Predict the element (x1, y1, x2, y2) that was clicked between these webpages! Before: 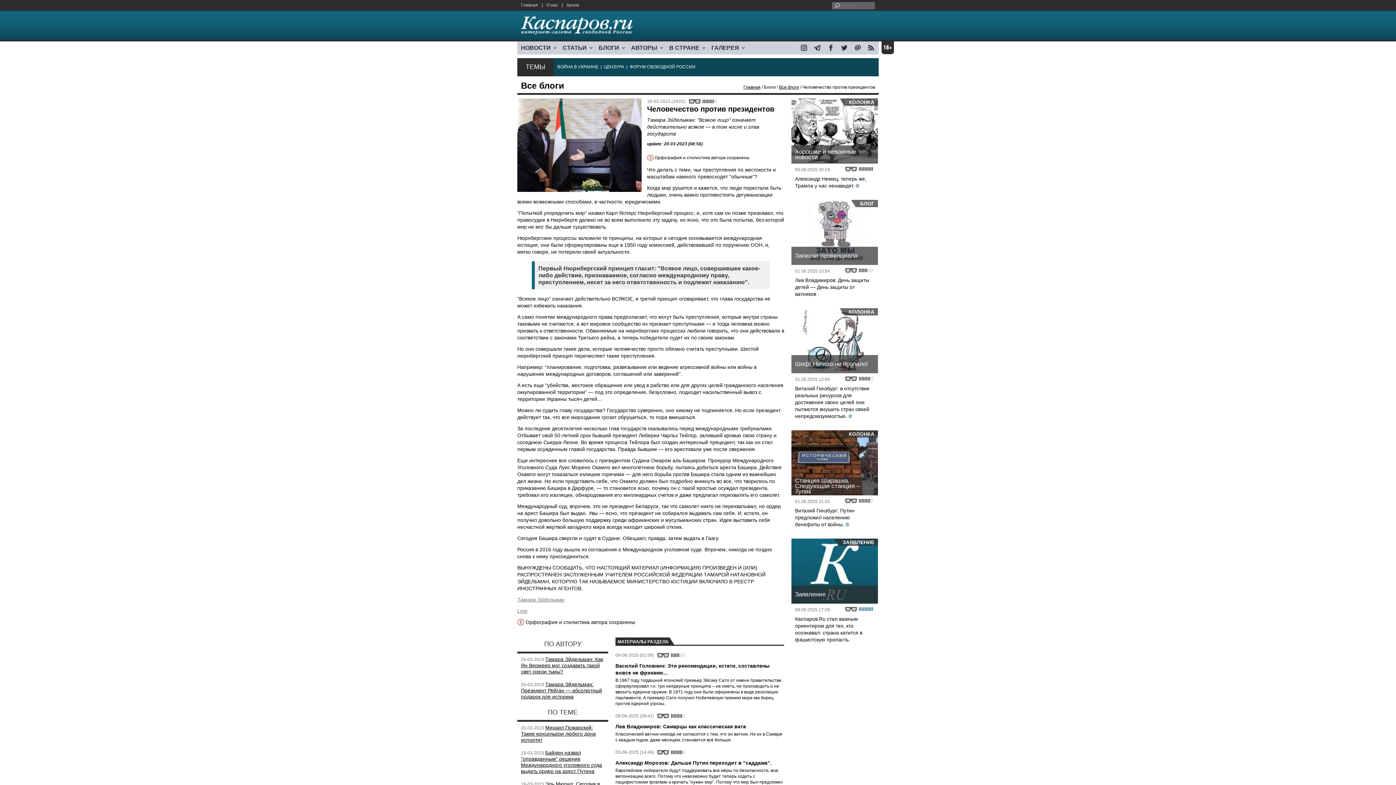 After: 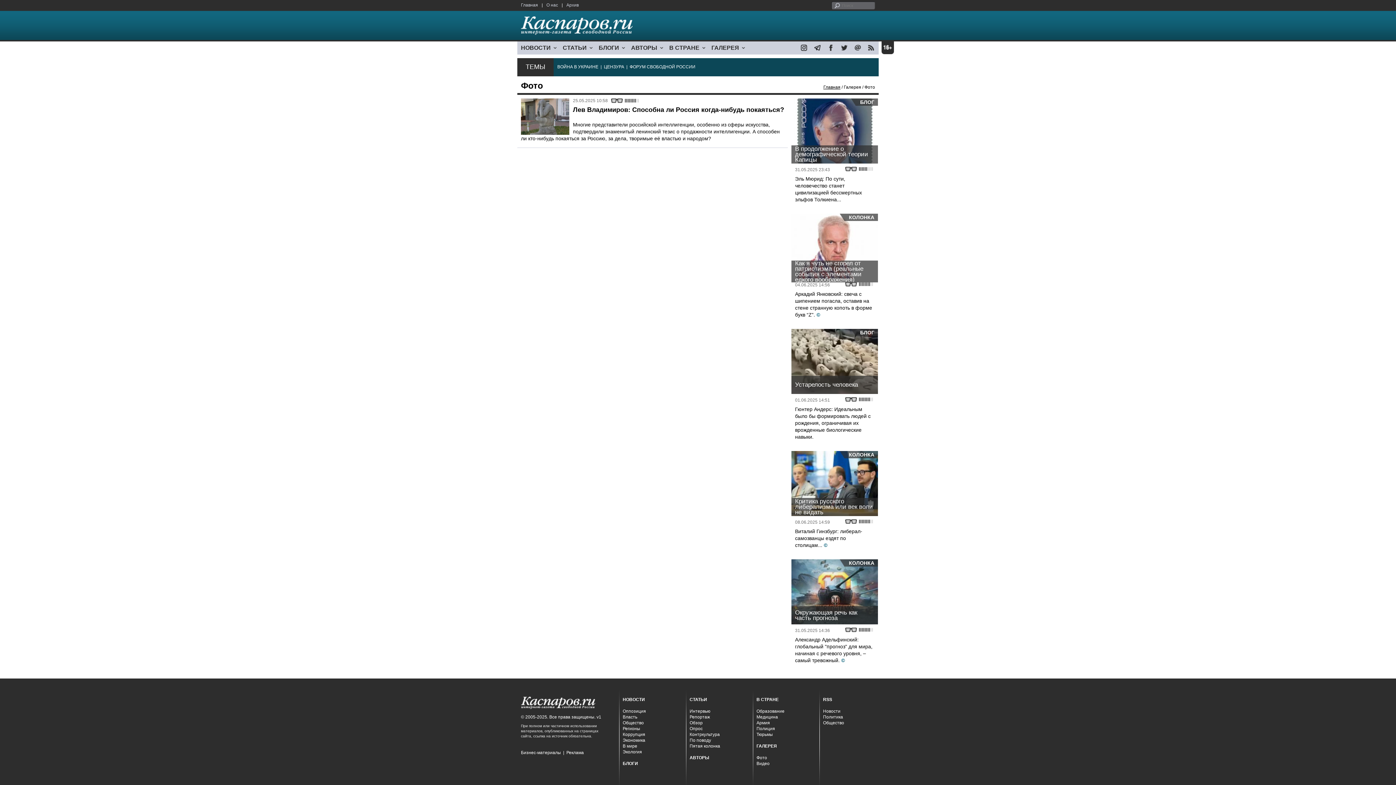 Action: label: ГАЛЕРЕЯ bbox: (708, 41, 747, 53)